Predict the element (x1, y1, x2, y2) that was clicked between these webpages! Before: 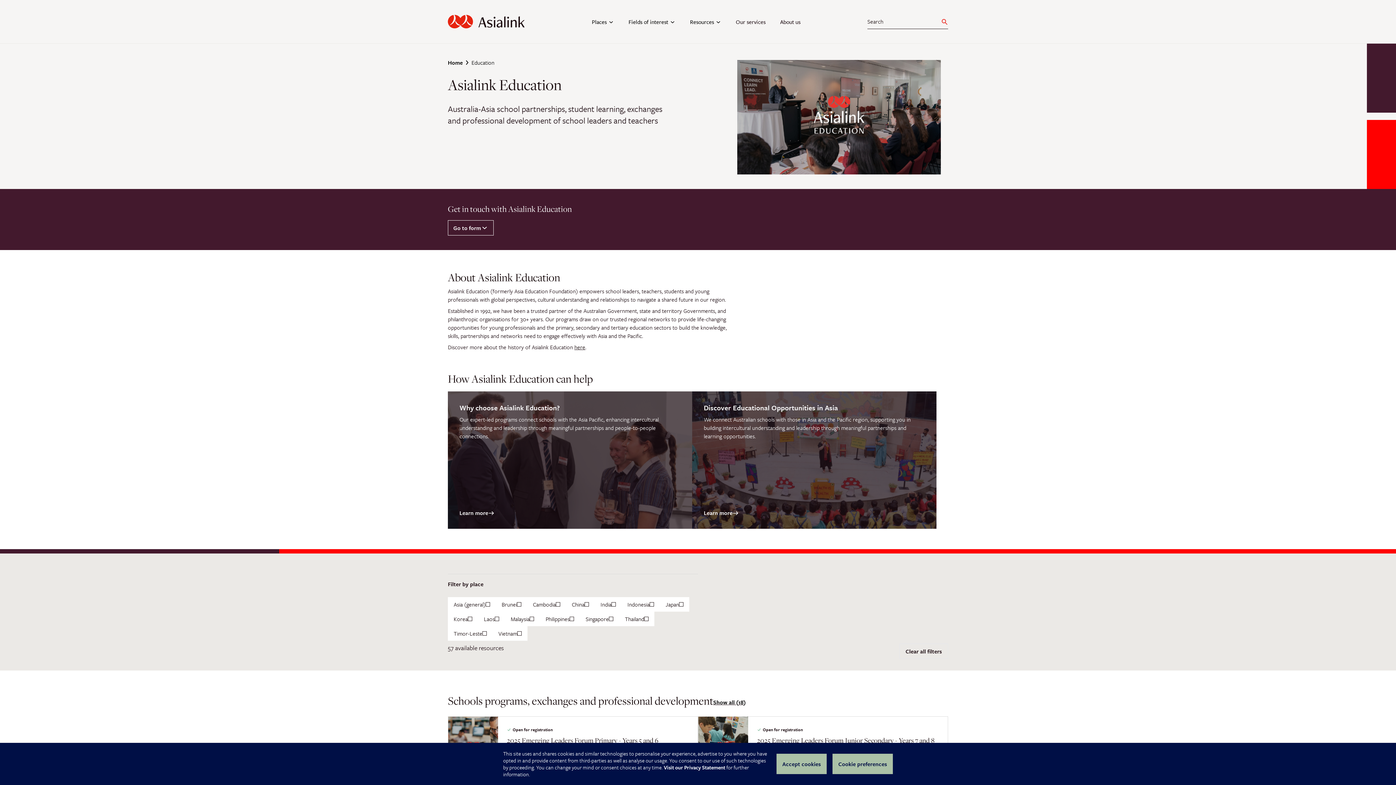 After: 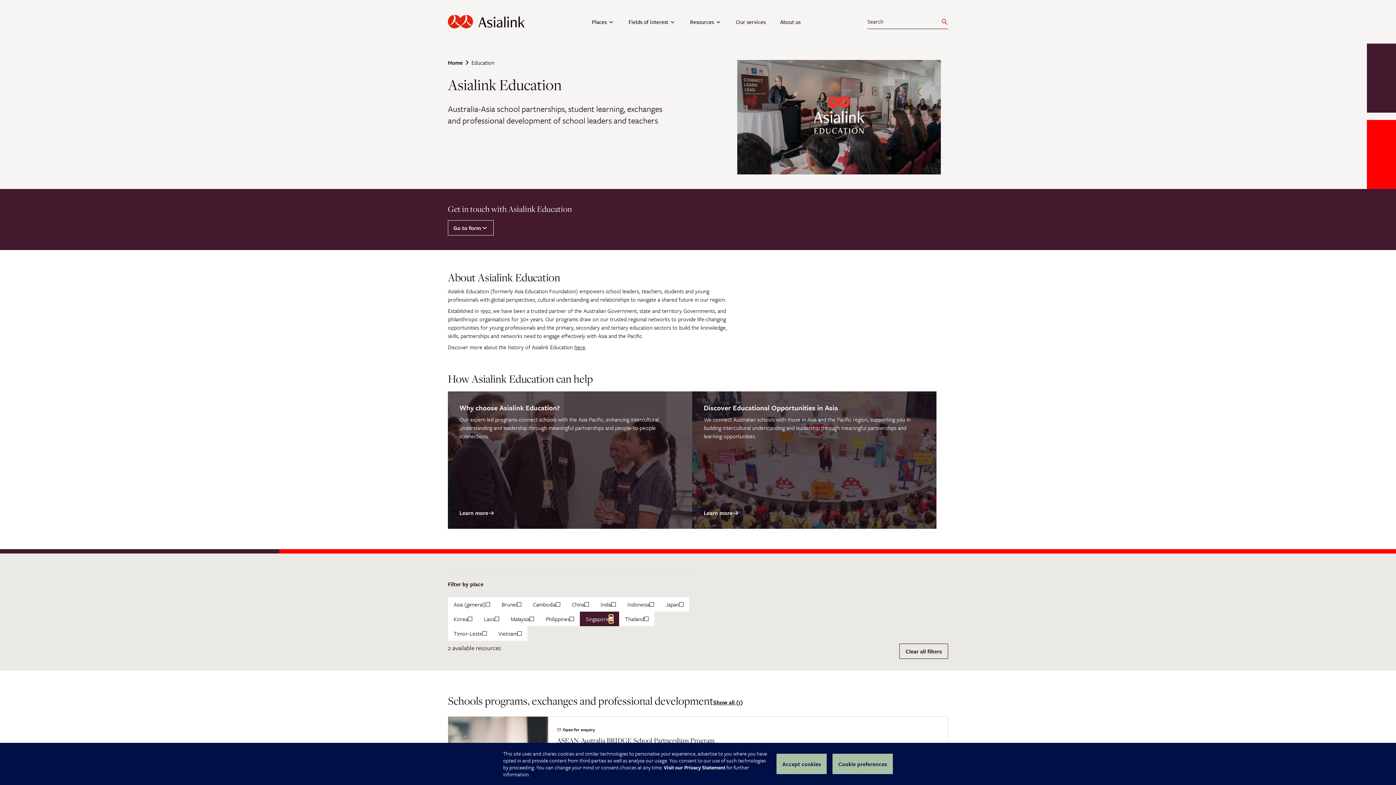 Action: bbox: (609, 617, 613, 621)